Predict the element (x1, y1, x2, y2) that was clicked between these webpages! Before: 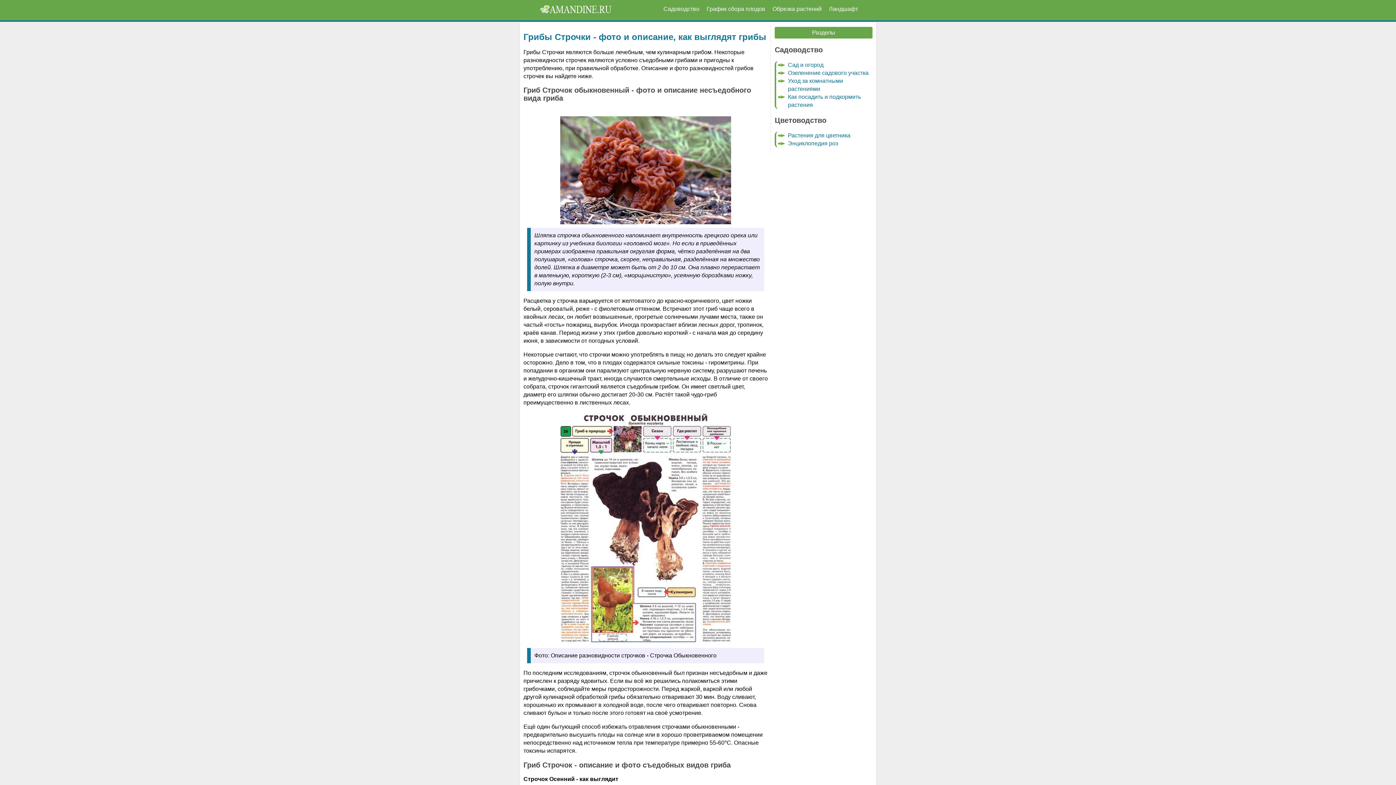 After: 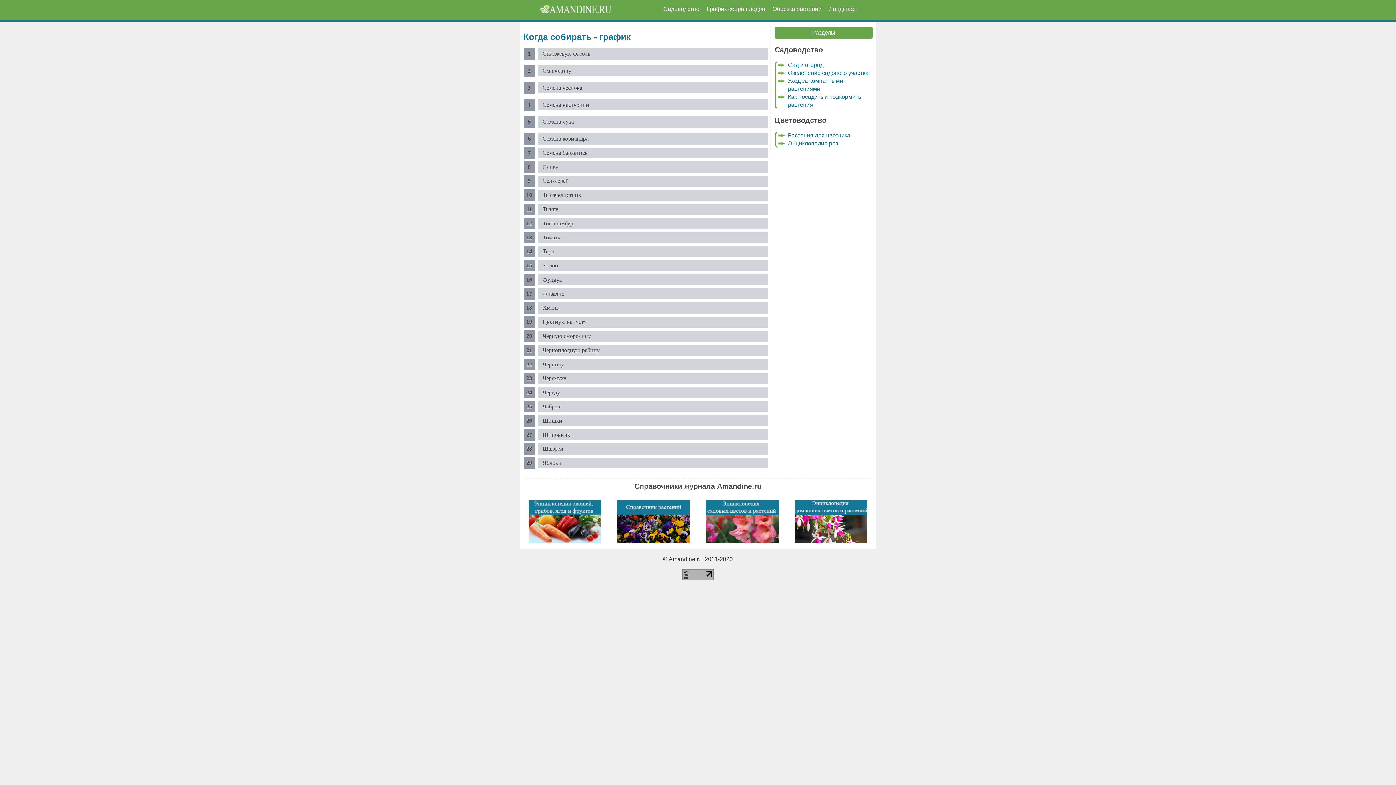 Action: bbox: (703, 2, 769, 15) label: График сбора плодов